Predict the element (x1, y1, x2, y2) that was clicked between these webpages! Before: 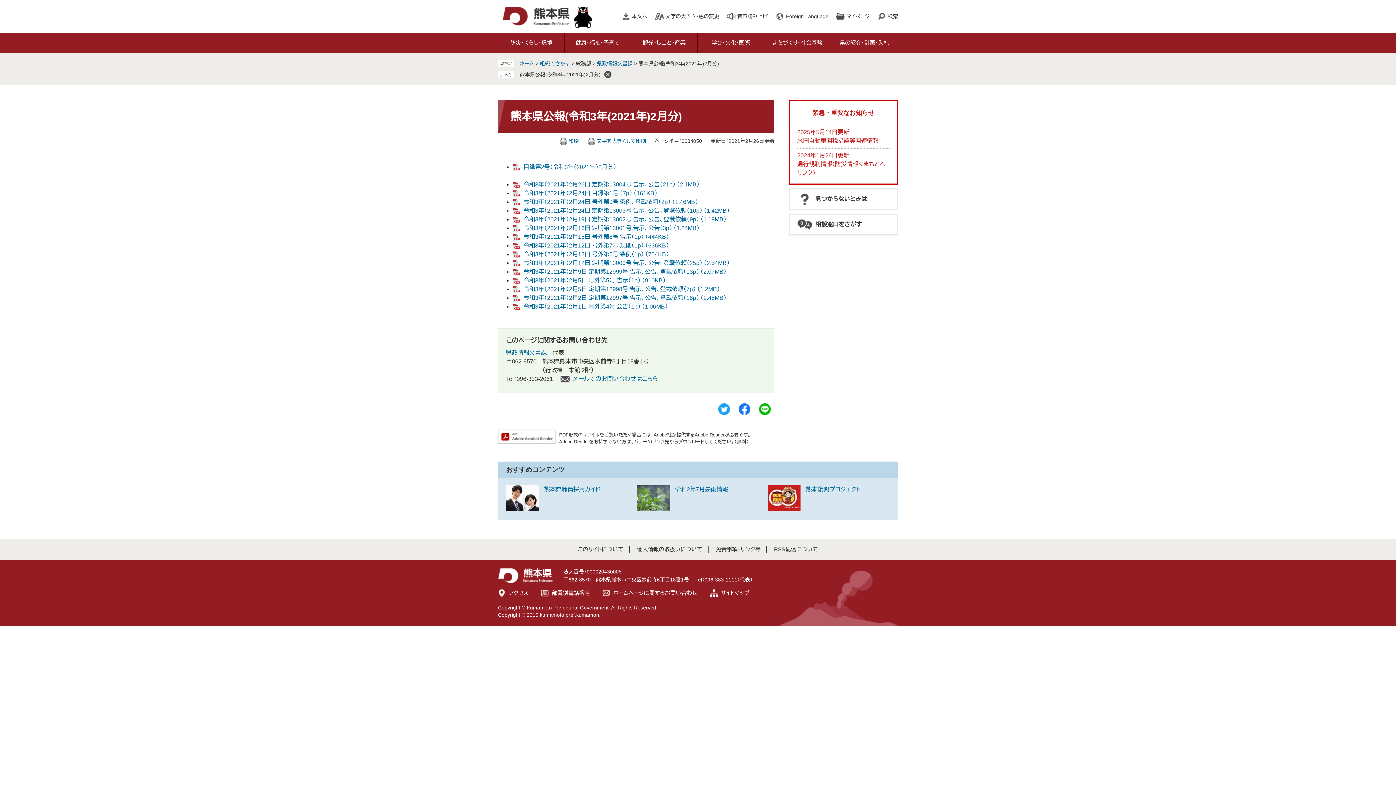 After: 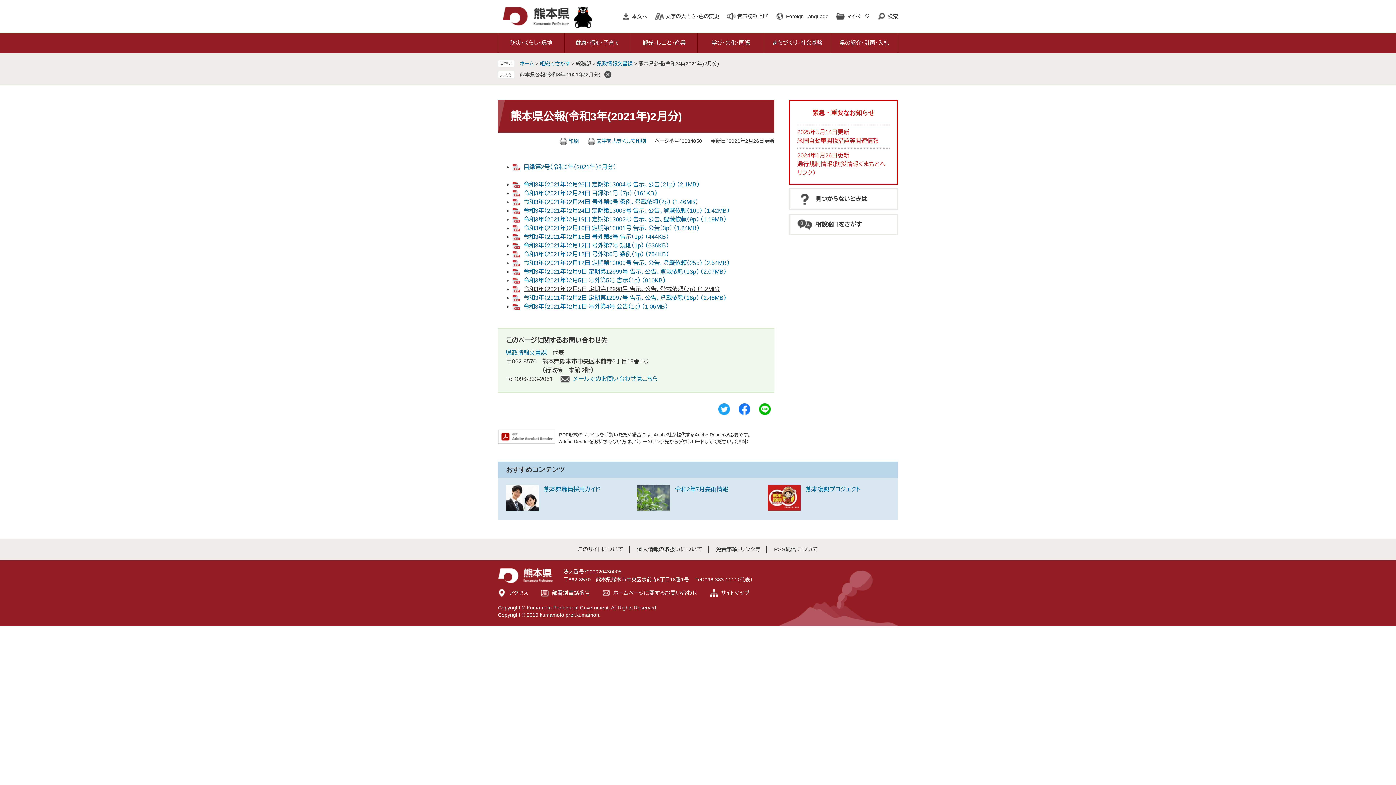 Action: bbox: (512, 286, 720, 292) label: 令和3年（2021年）2月5日 定期第12998号 告示、公告、登載依頼（7p） （1.2MB）